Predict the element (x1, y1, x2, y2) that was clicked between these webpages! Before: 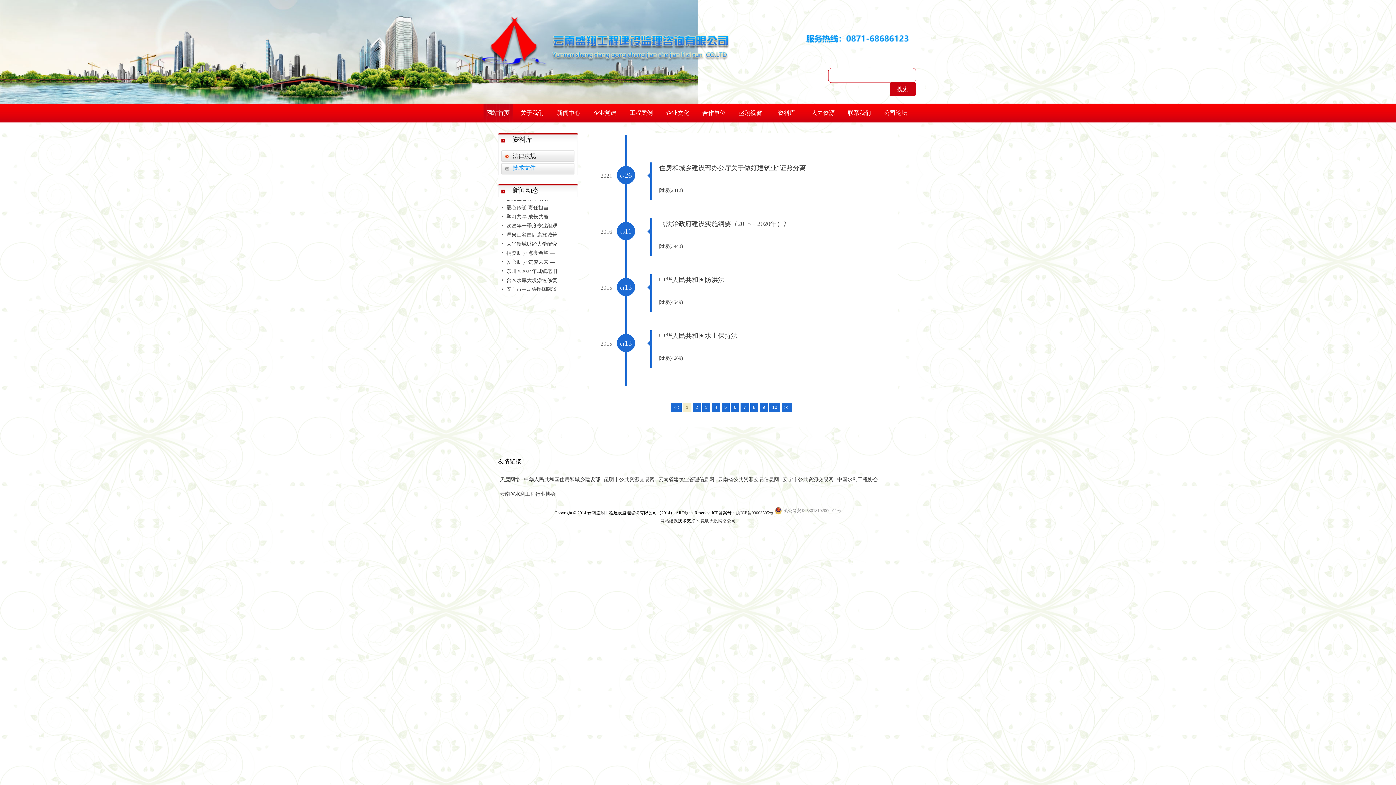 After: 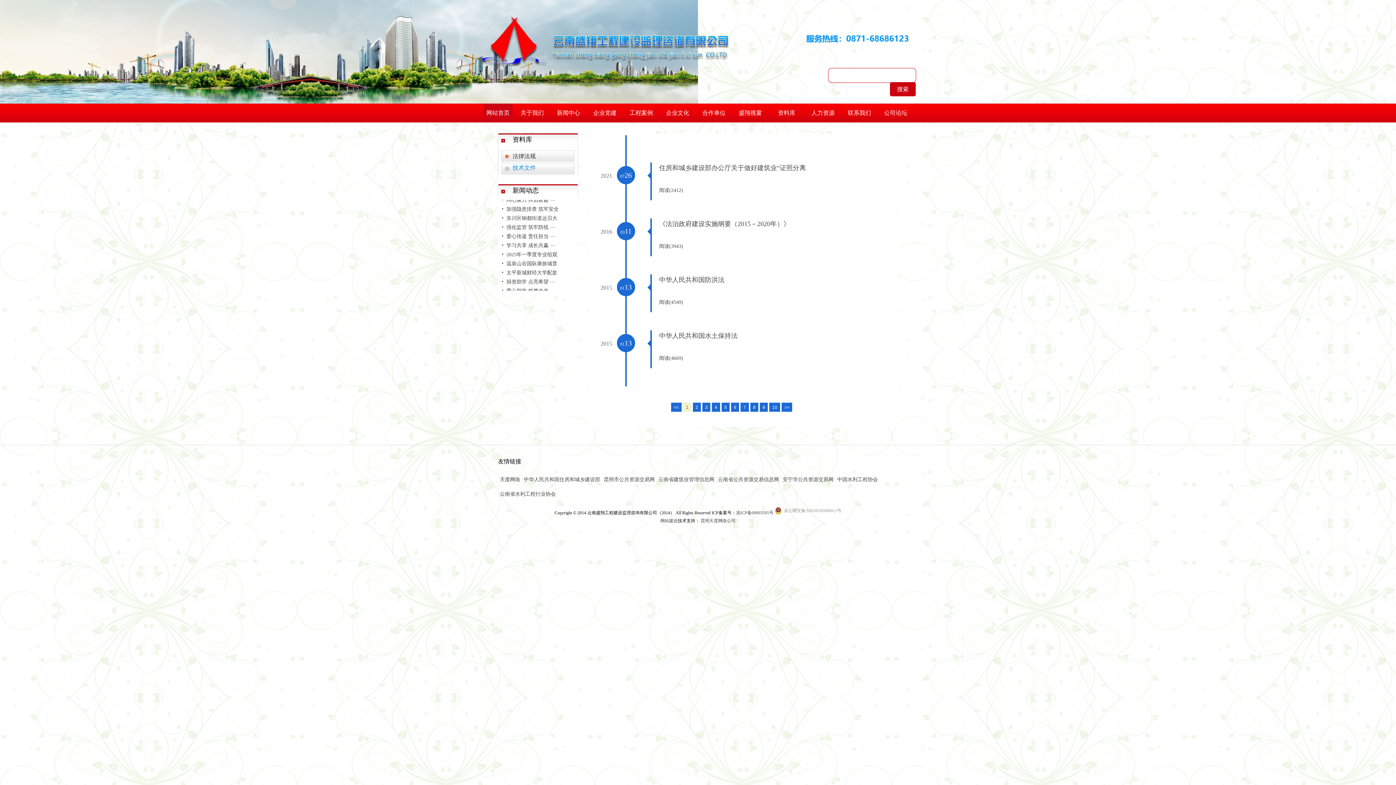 Action: bbox: (659, 299, 683, 305) label: 阅读(4549)